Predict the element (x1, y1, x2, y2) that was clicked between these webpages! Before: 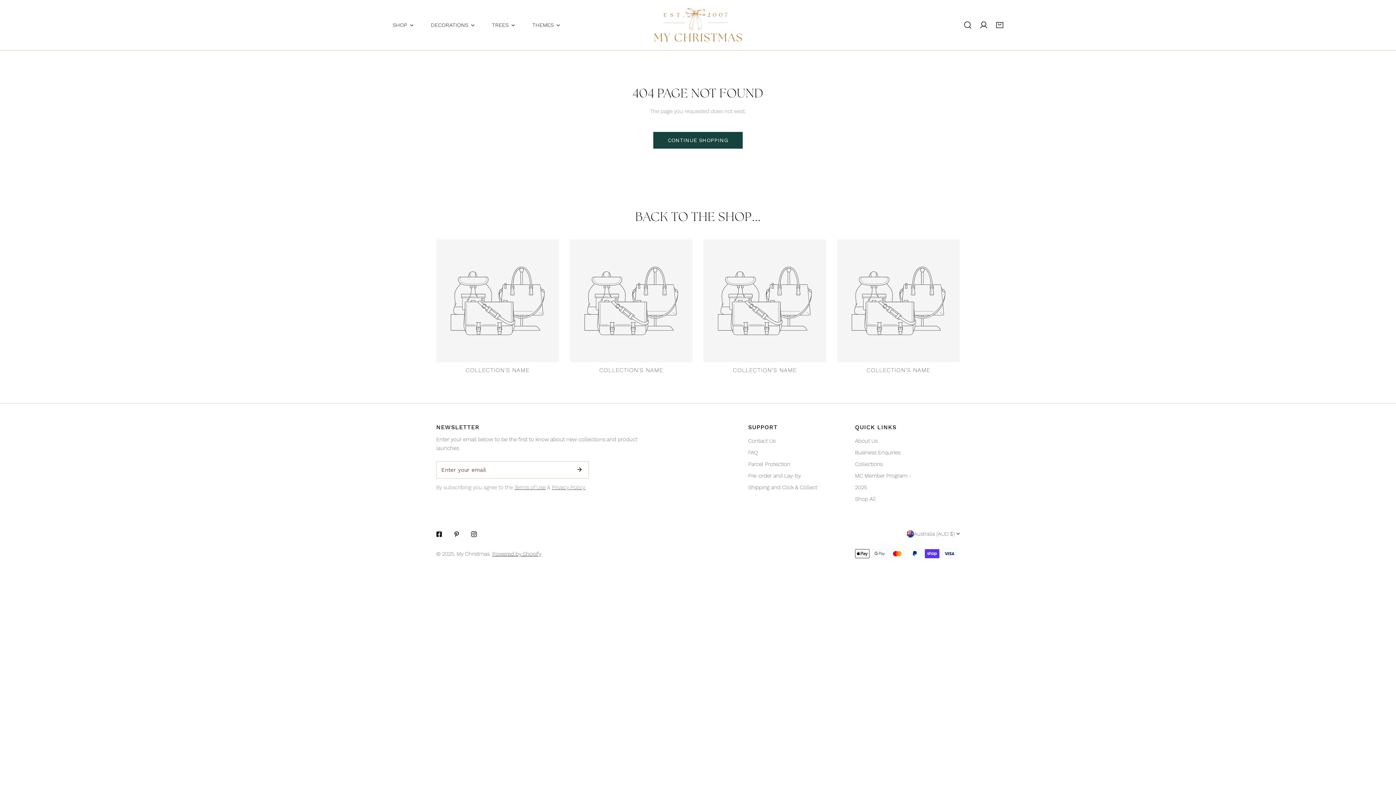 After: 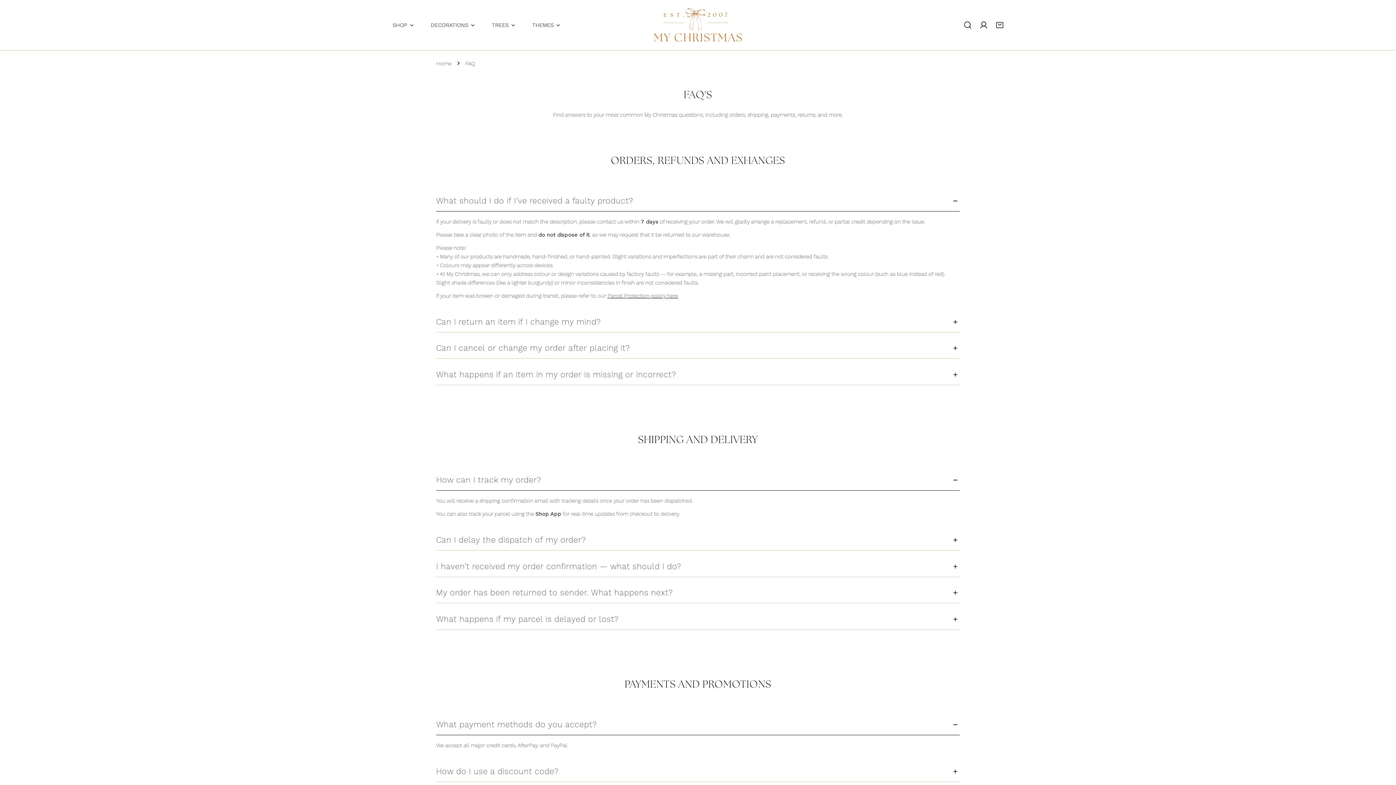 Action: bbox: (748, 449, 758, 455) label: FAQ